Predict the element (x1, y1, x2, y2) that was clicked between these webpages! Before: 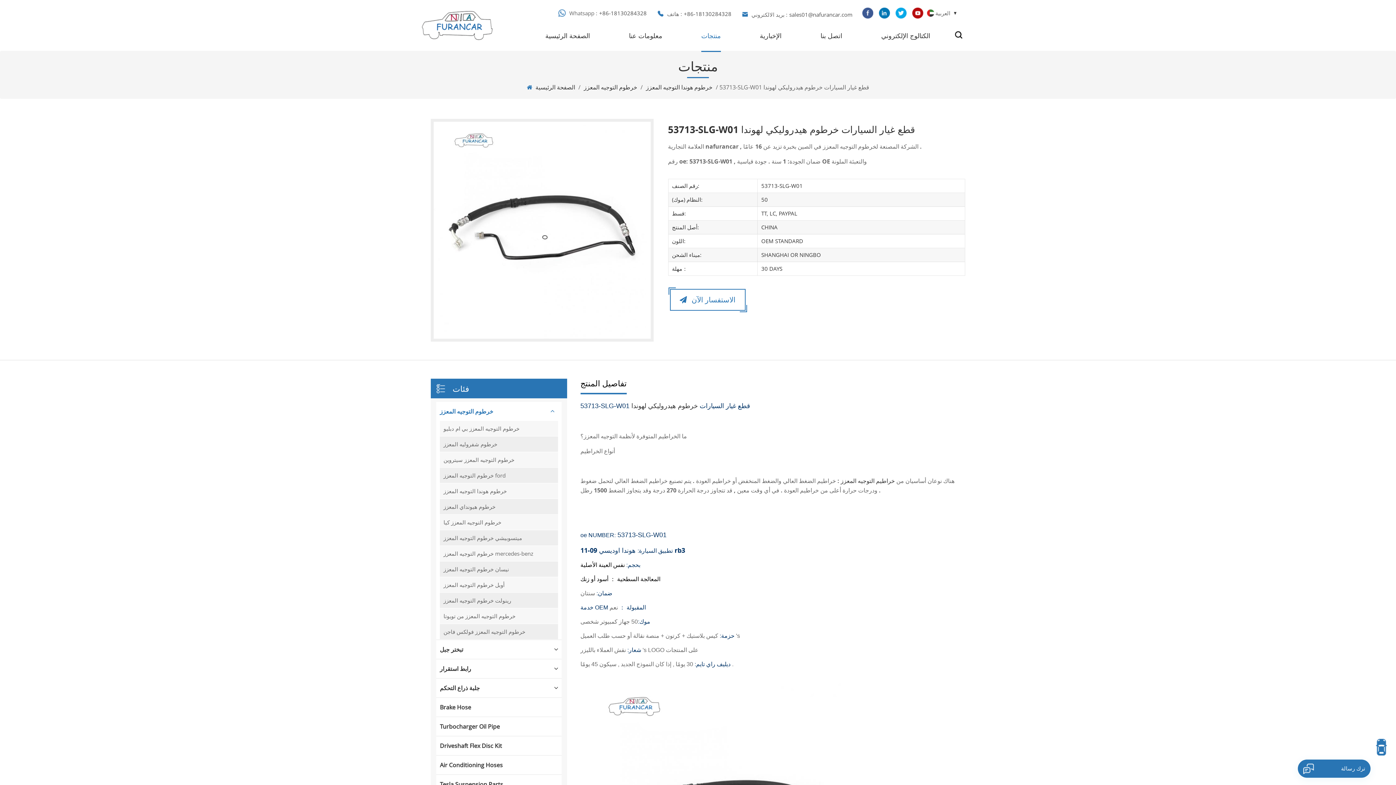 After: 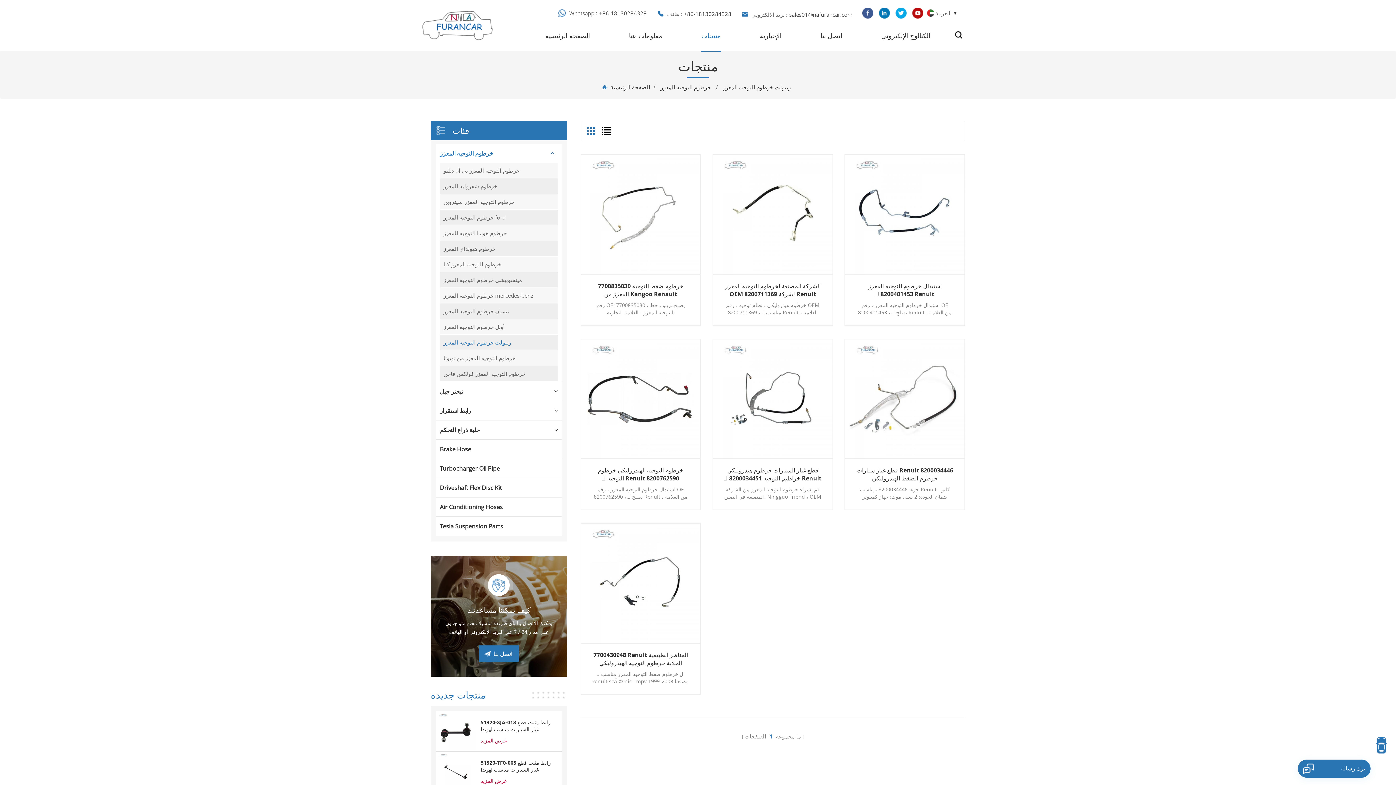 Action: bbox: (440, 592, 558, 608) label: رينولت خرطوم التوجيه المعزز